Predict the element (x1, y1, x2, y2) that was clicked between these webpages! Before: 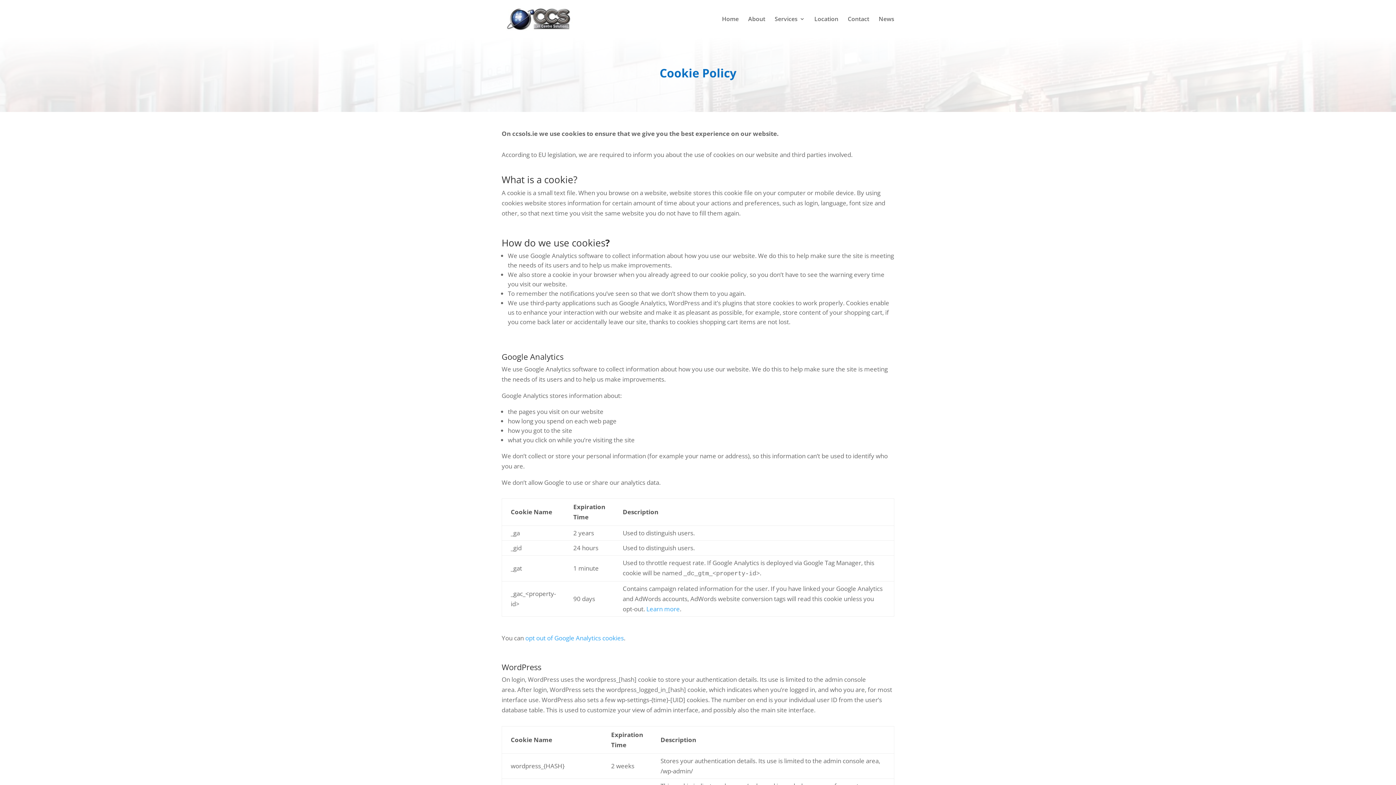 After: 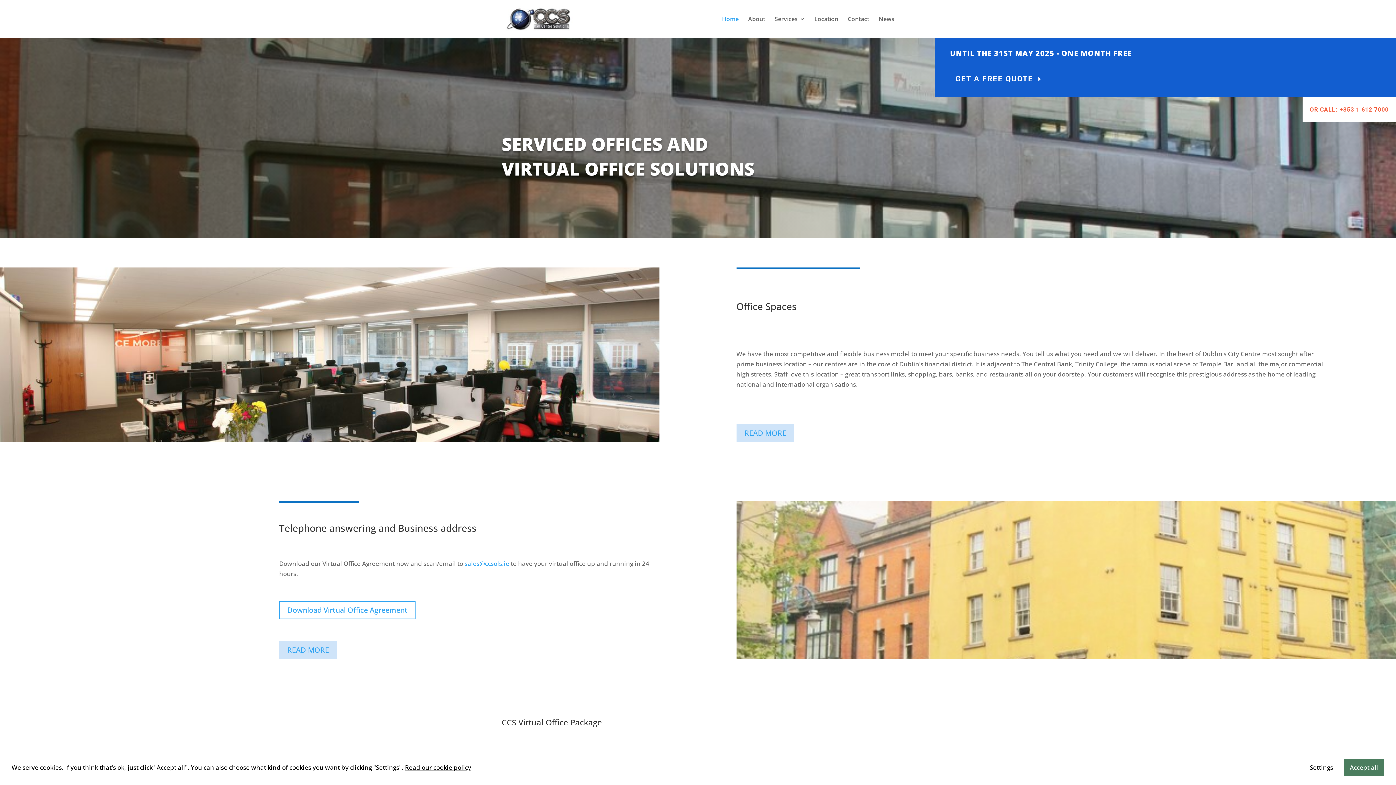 Action: bbox: (722, 16, 738, 37) label: Home